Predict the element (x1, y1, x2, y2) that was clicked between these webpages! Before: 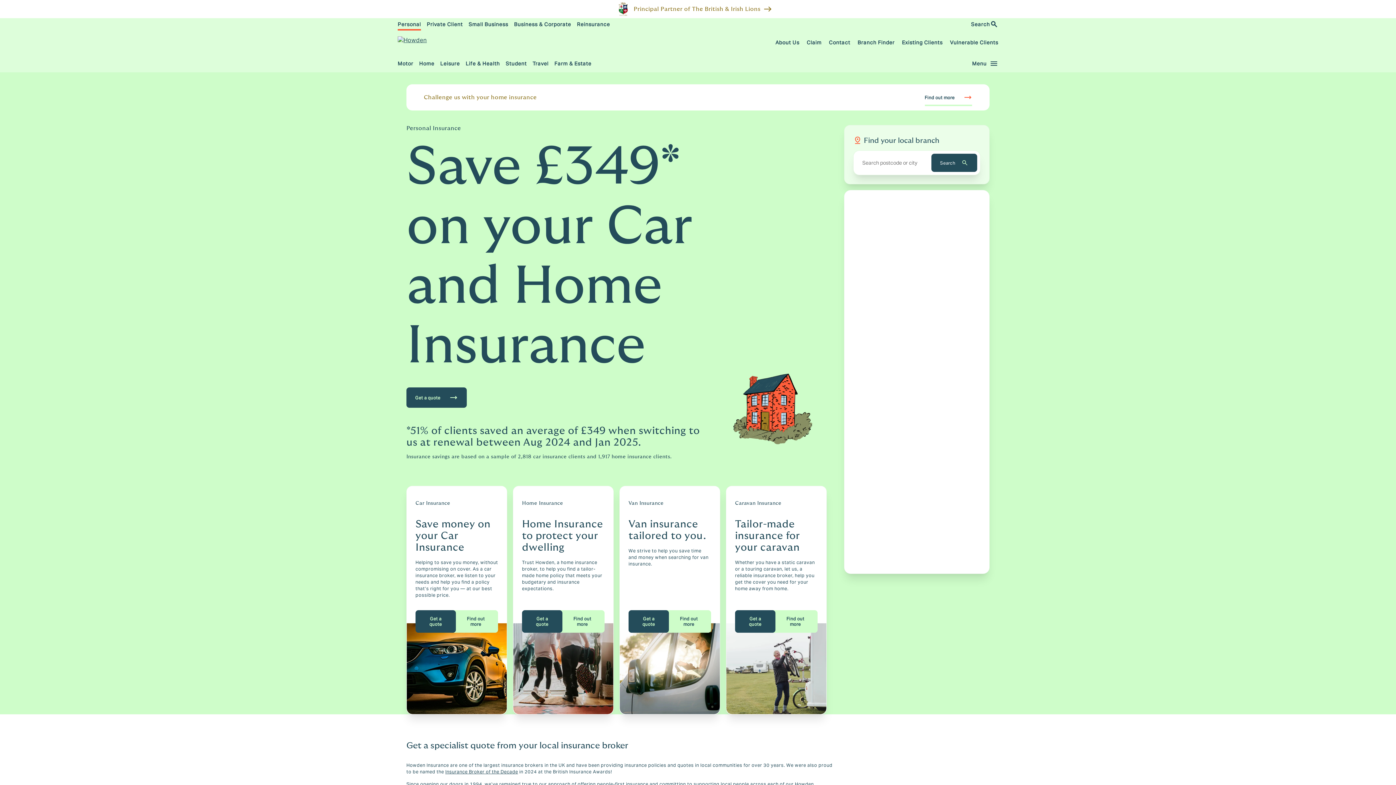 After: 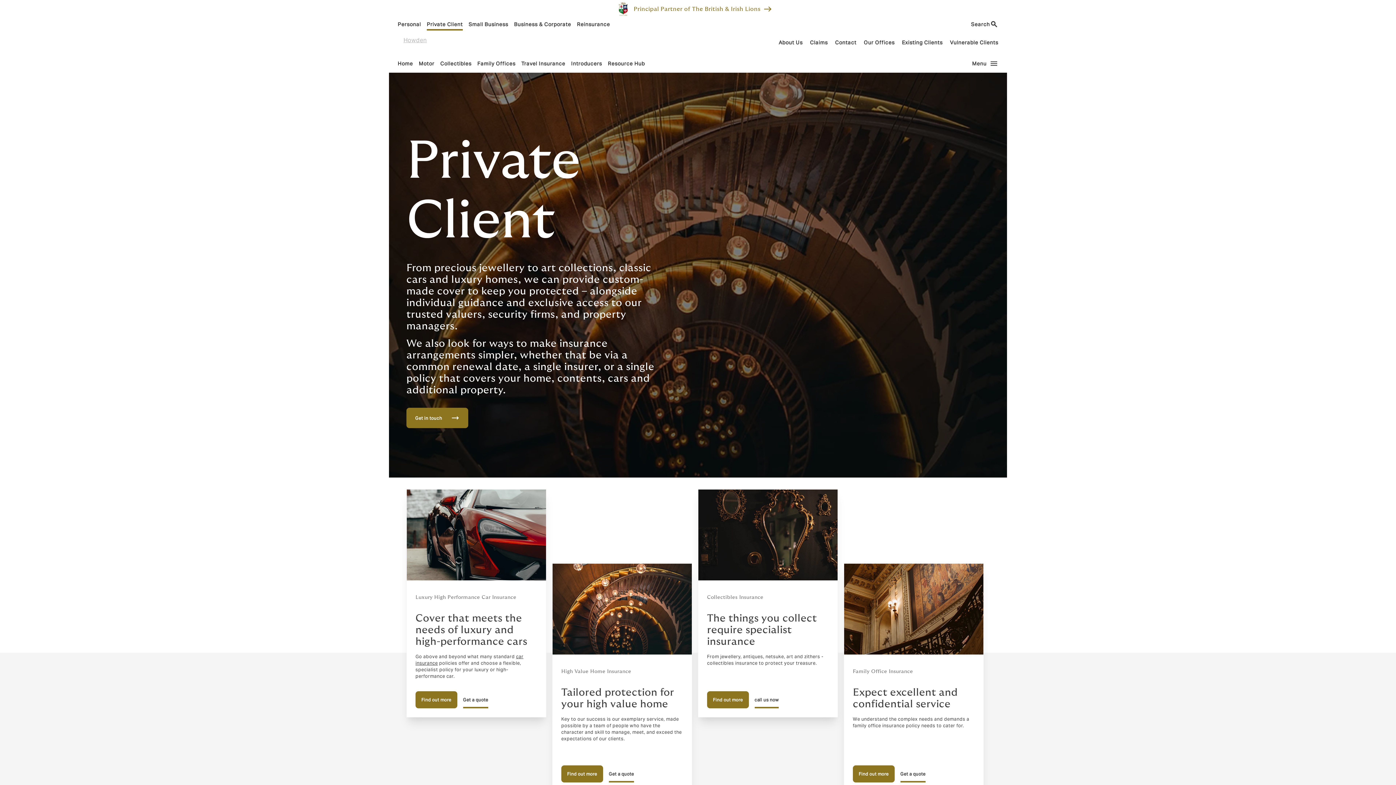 Action: label: Private Client bbox: (424, 18, 465, 30)